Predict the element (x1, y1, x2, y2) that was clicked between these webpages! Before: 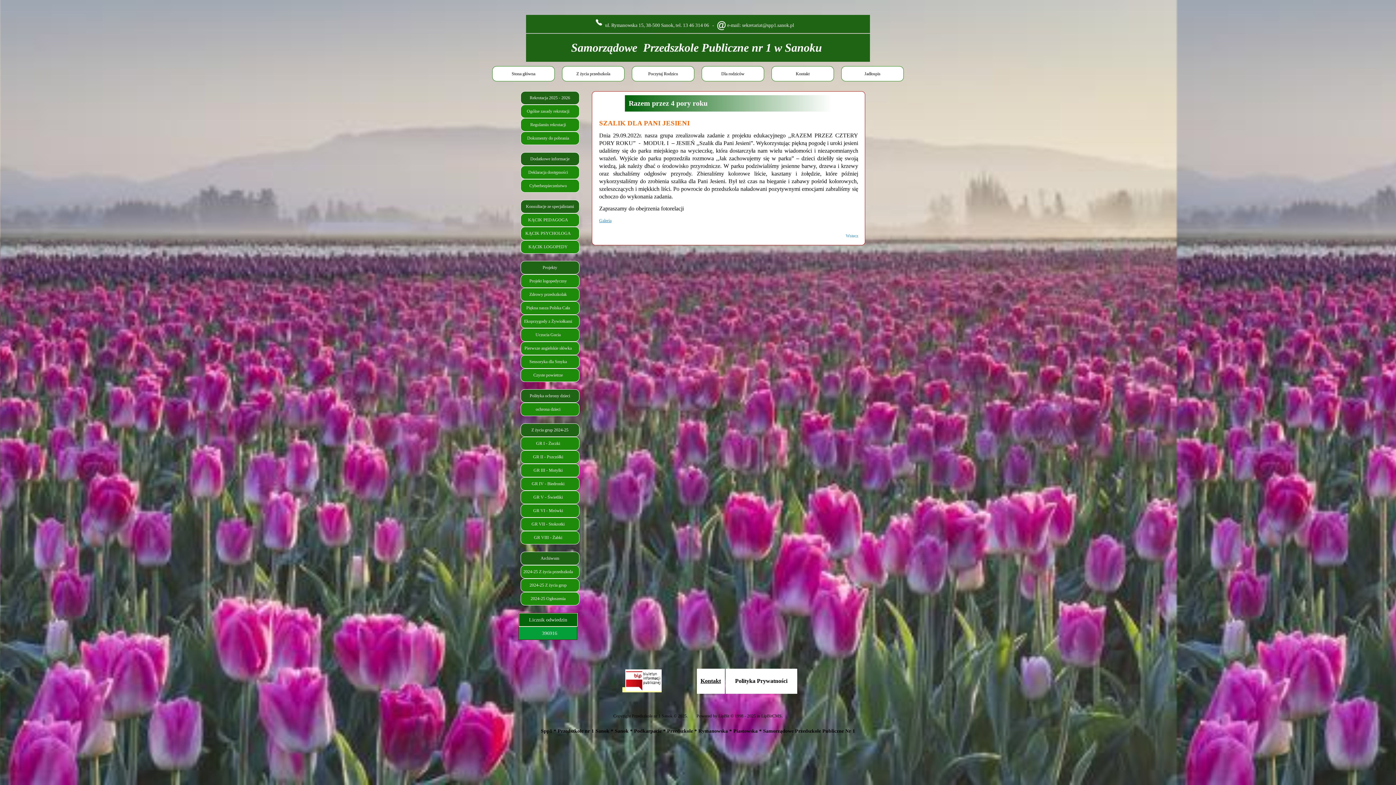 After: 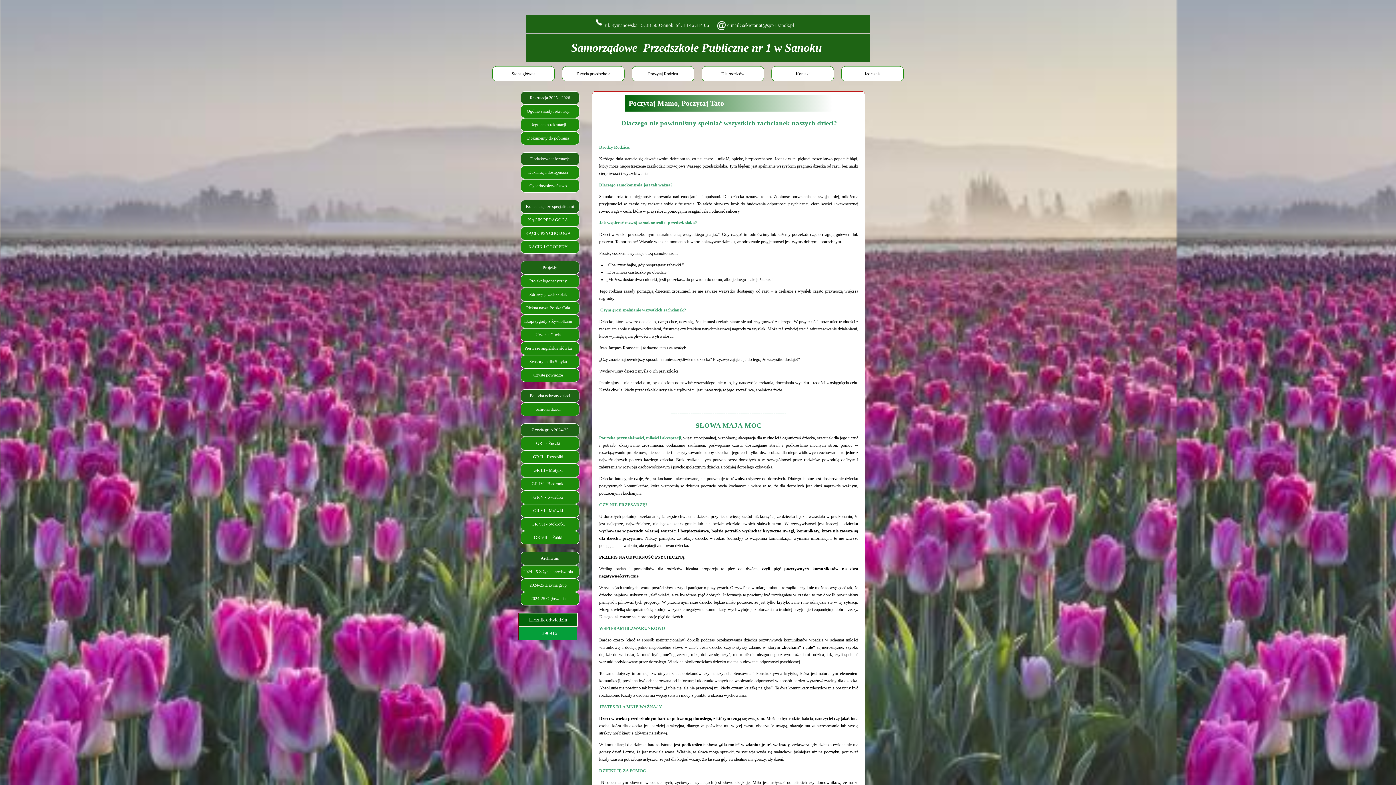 Action: label: Poczytaj Rodzicu bbox: (632, 66, 694, 81)